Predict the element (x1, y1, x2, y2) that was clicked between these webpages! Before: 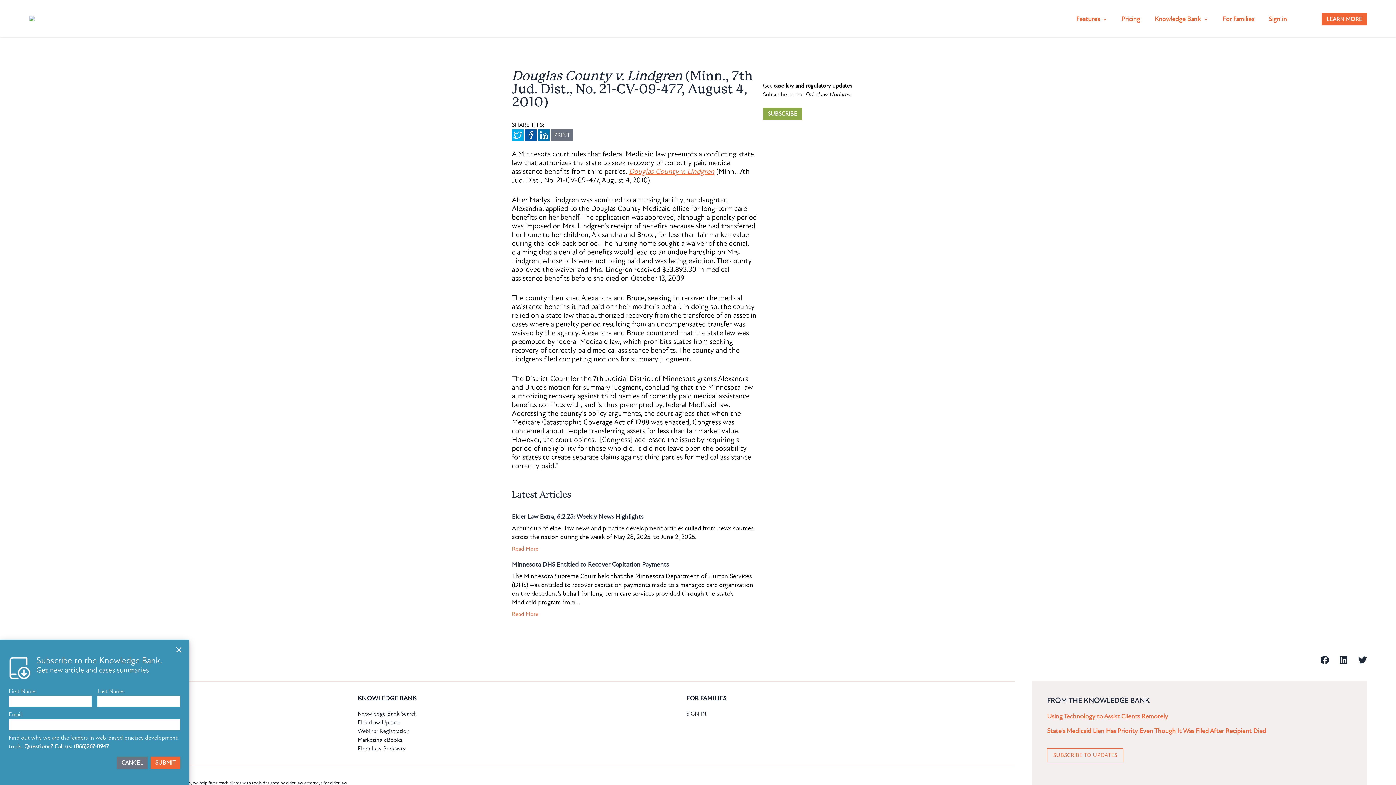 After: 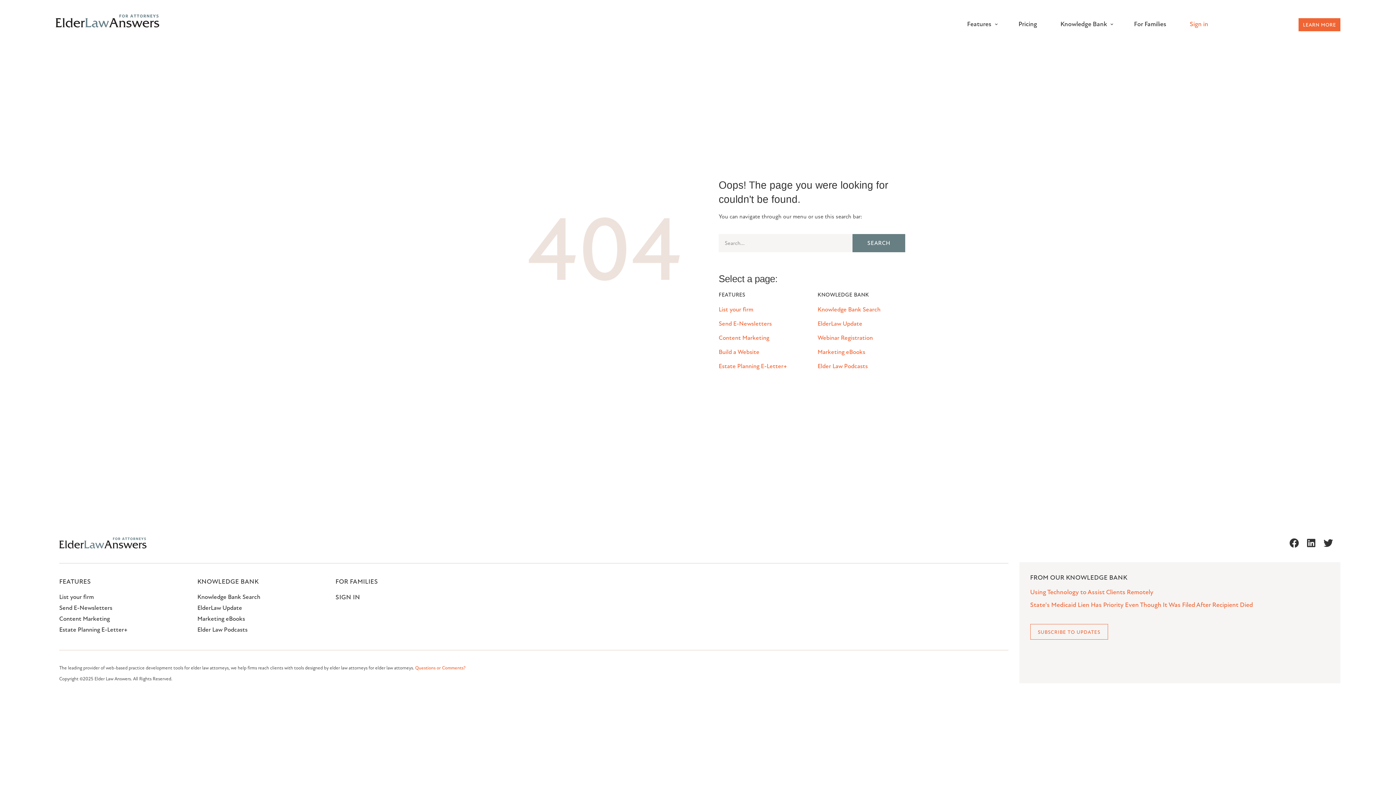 Action: label: Marketing eBooks bbox: (357, 736, 402, 744)